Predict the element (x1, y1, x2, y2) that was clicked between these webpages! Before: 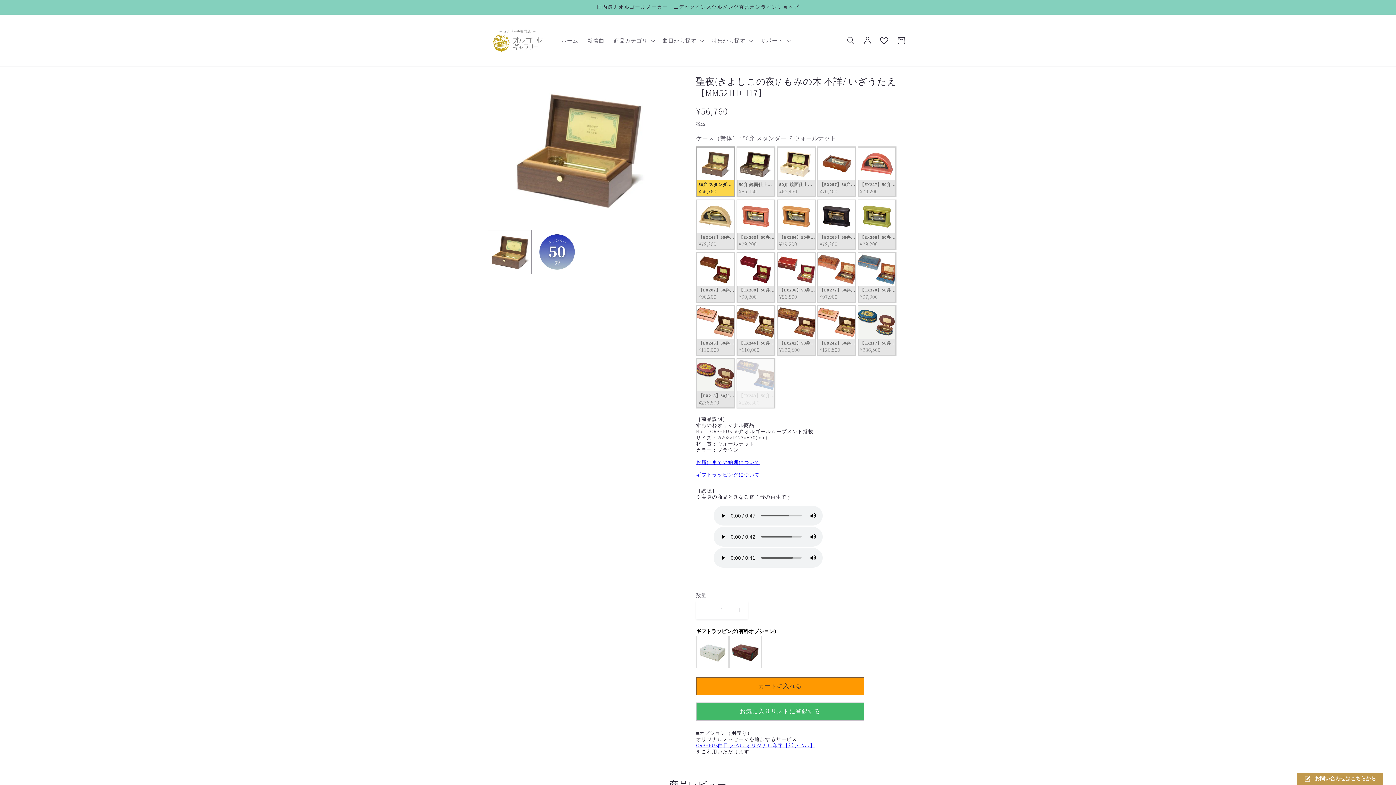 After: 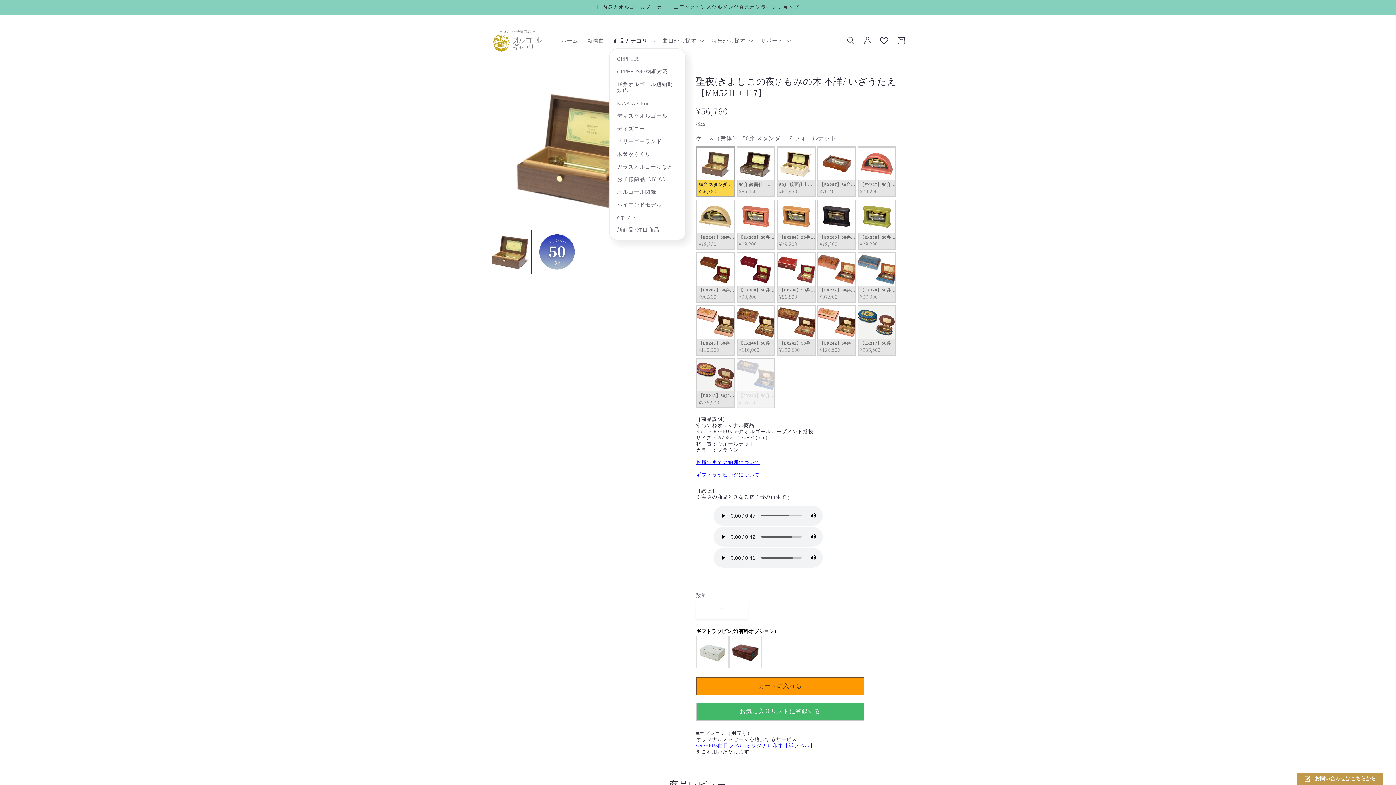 Action: label: 商品カテゴリ bbox: (609, 32, 658, 48)